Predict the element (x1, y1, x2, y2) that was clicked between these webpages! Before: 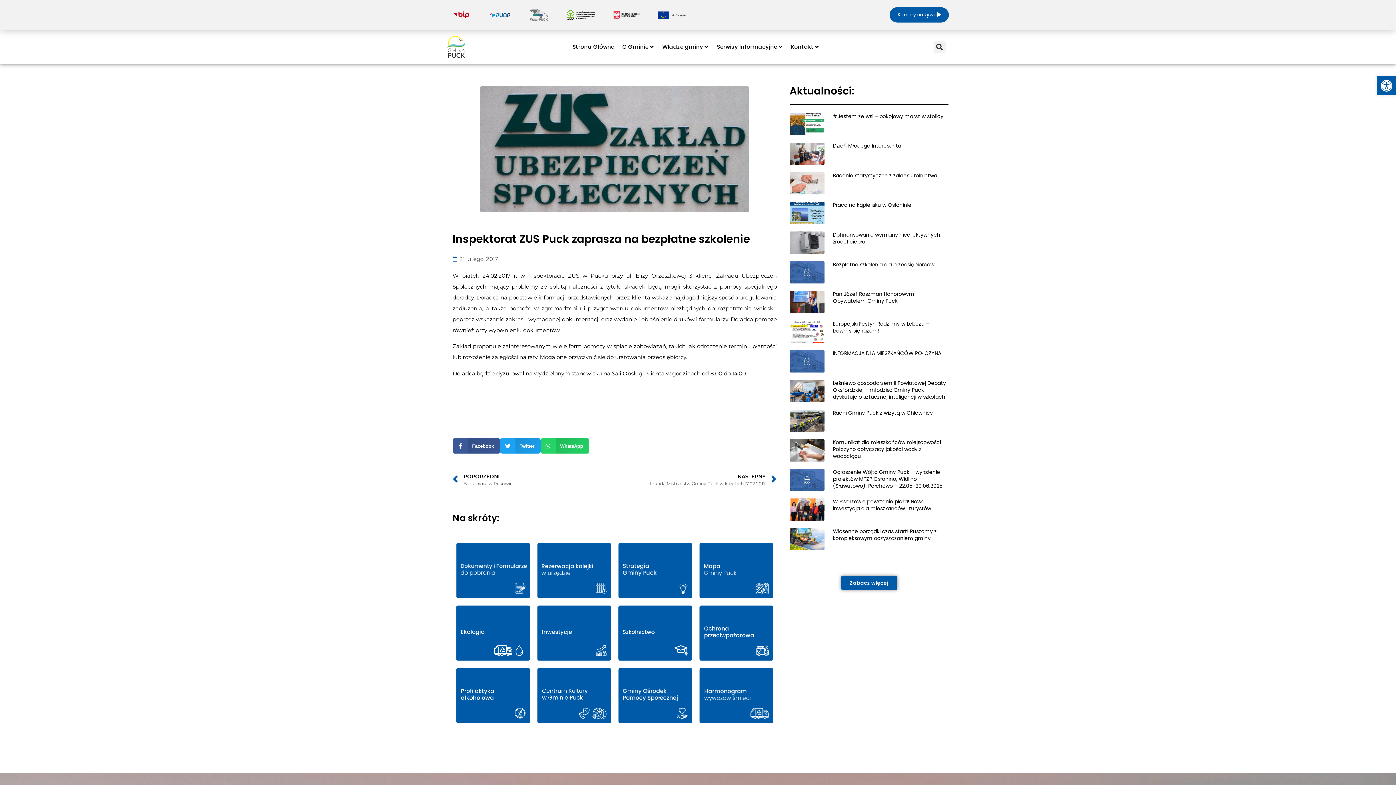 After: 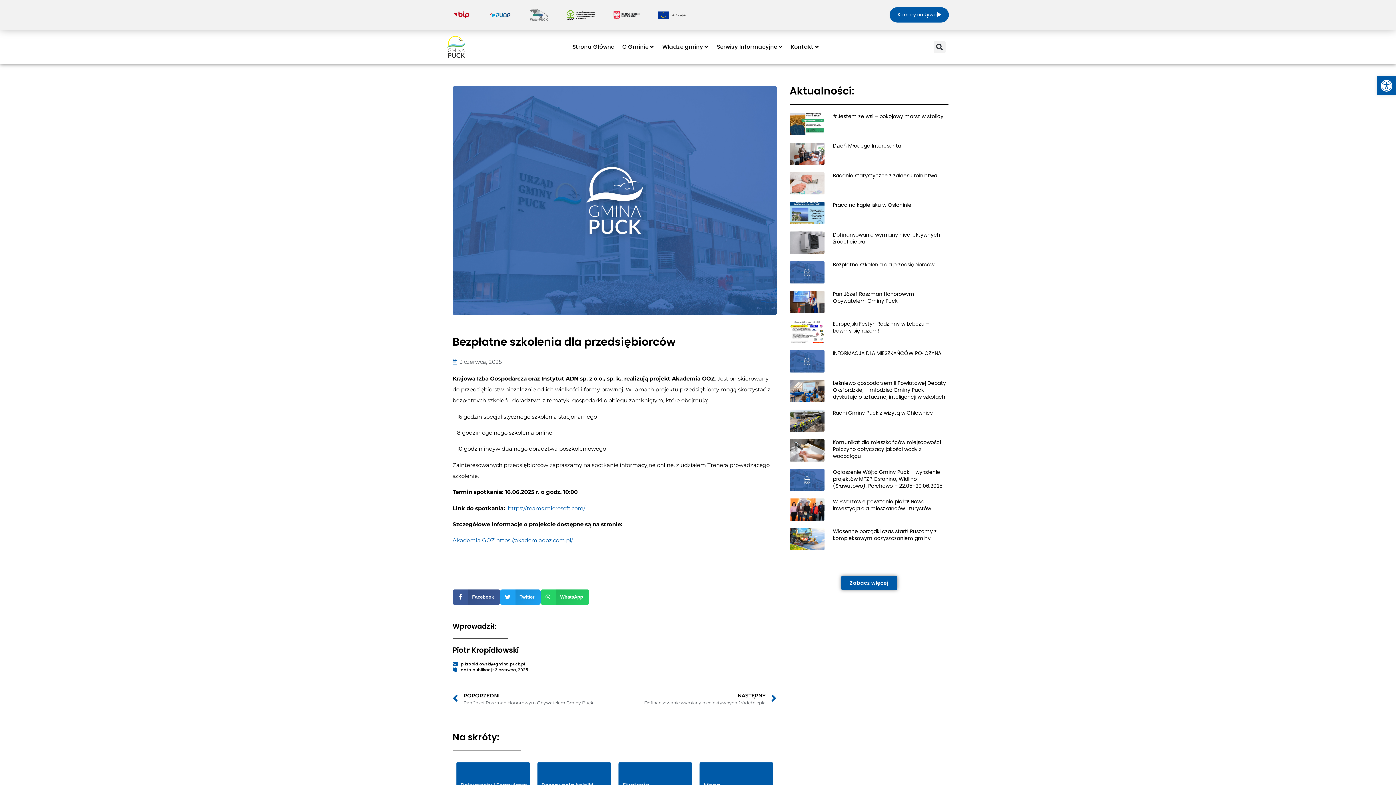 Action: label: Bezpłatne szkolenia dla przedsiębiorców bbox: (833, 260, 934, 268)